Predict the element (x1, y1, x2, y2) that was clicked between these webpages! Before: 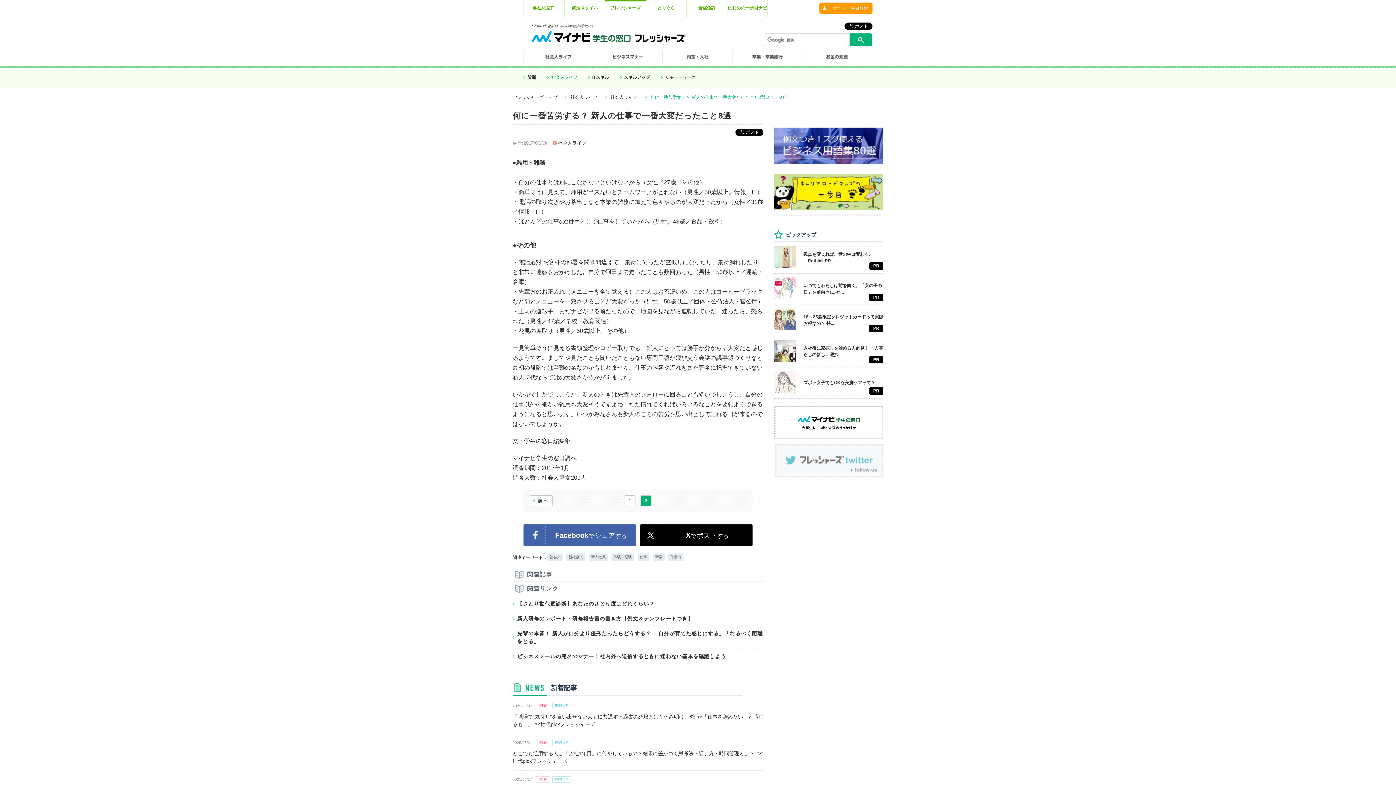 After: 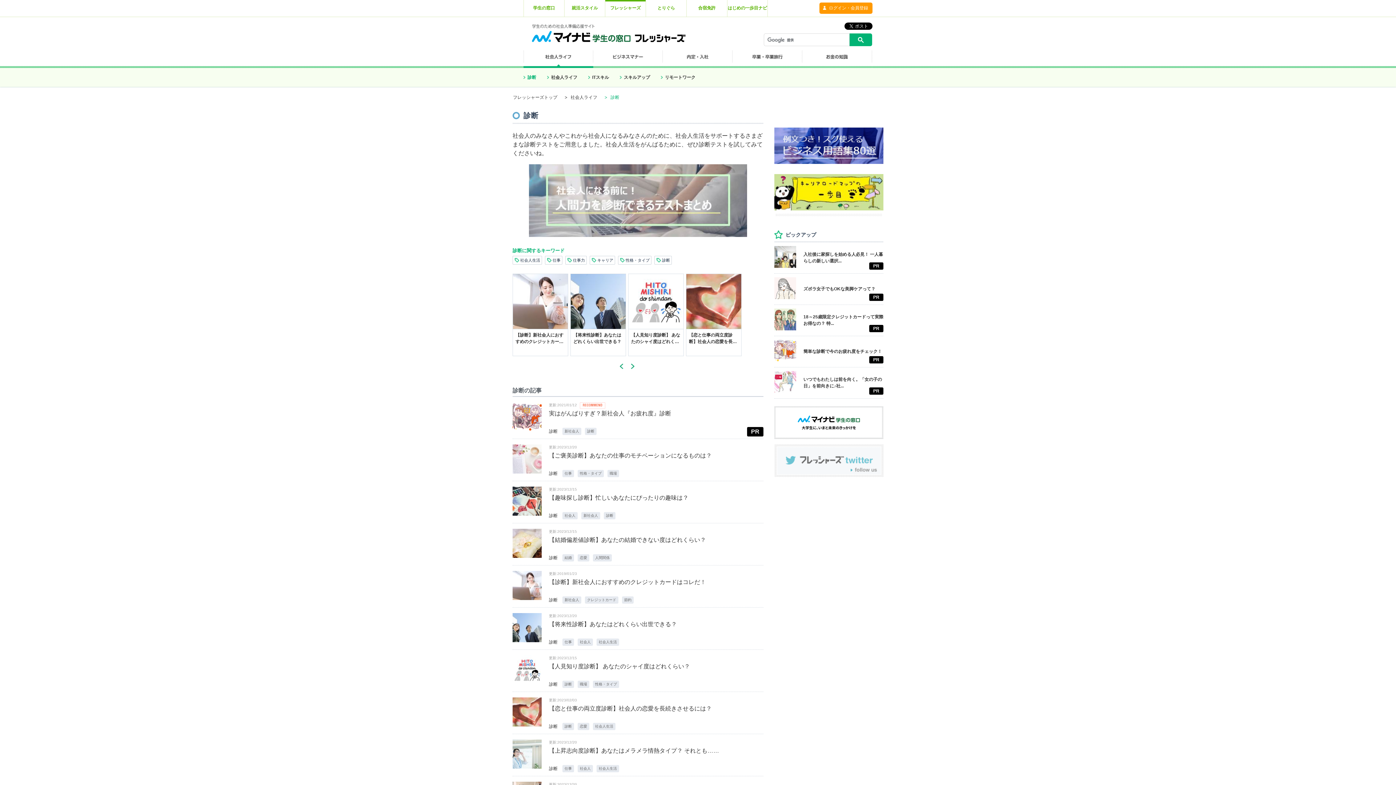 Action: bbox: (527, 74, 536, 80) label: 診断